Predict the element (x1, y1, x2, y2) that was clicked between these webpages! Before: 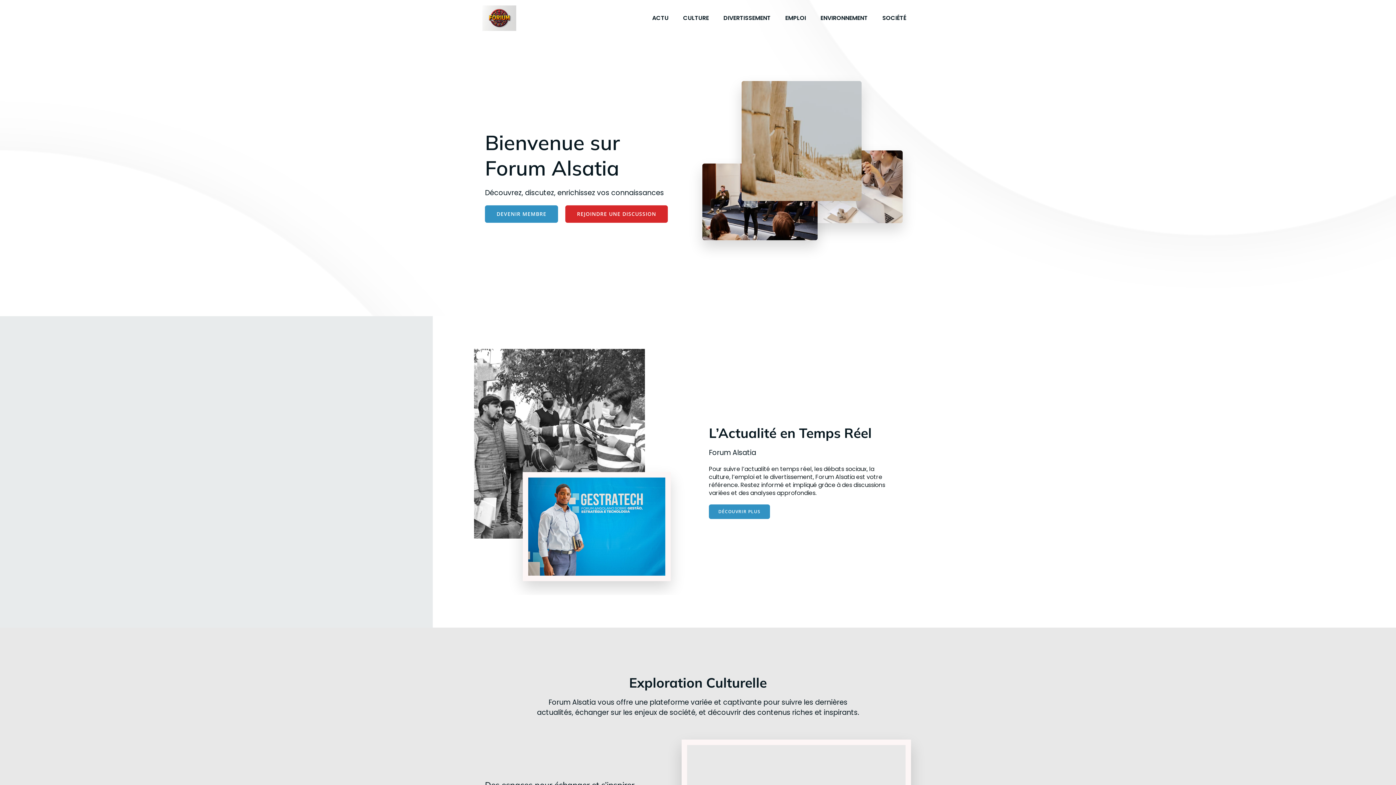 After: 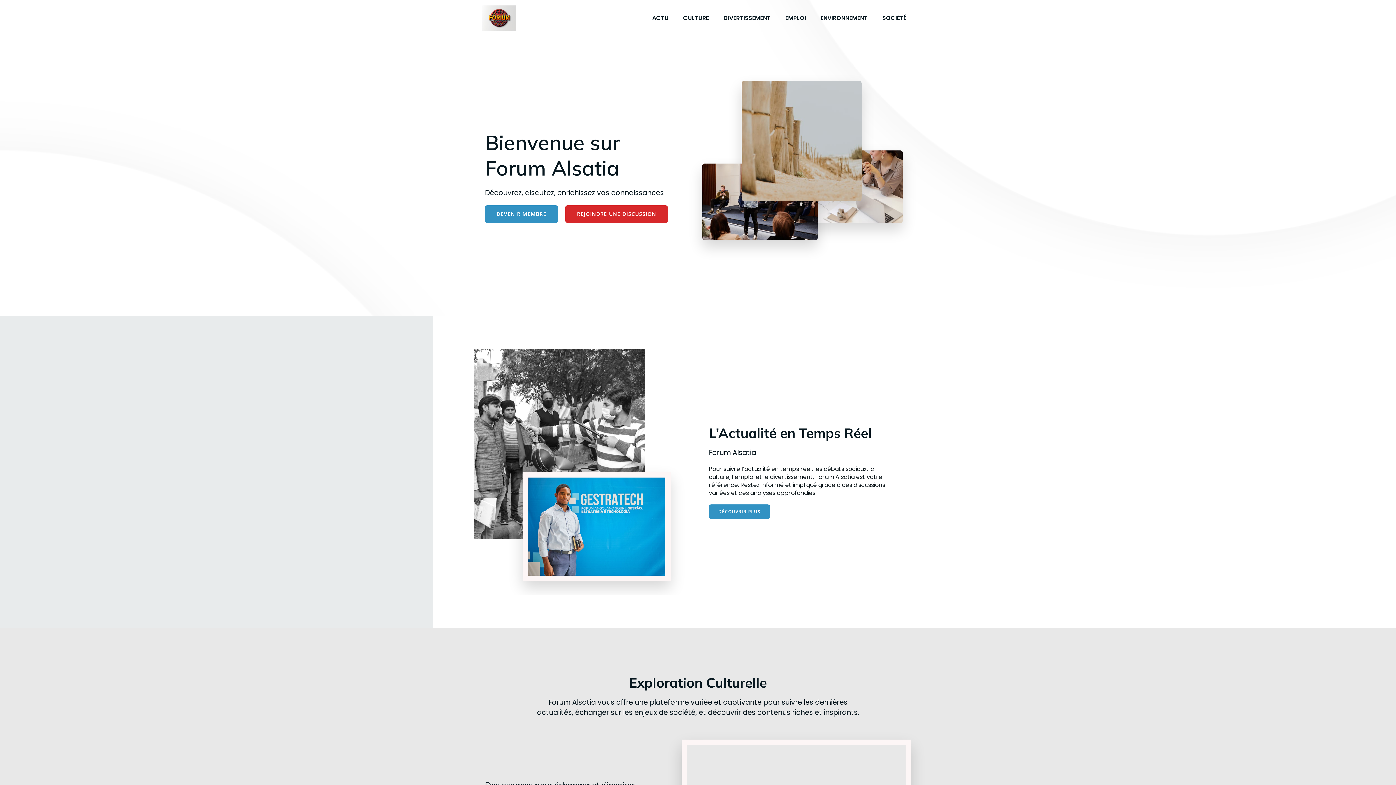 Action: bbox: (482, 5, 516, 30)